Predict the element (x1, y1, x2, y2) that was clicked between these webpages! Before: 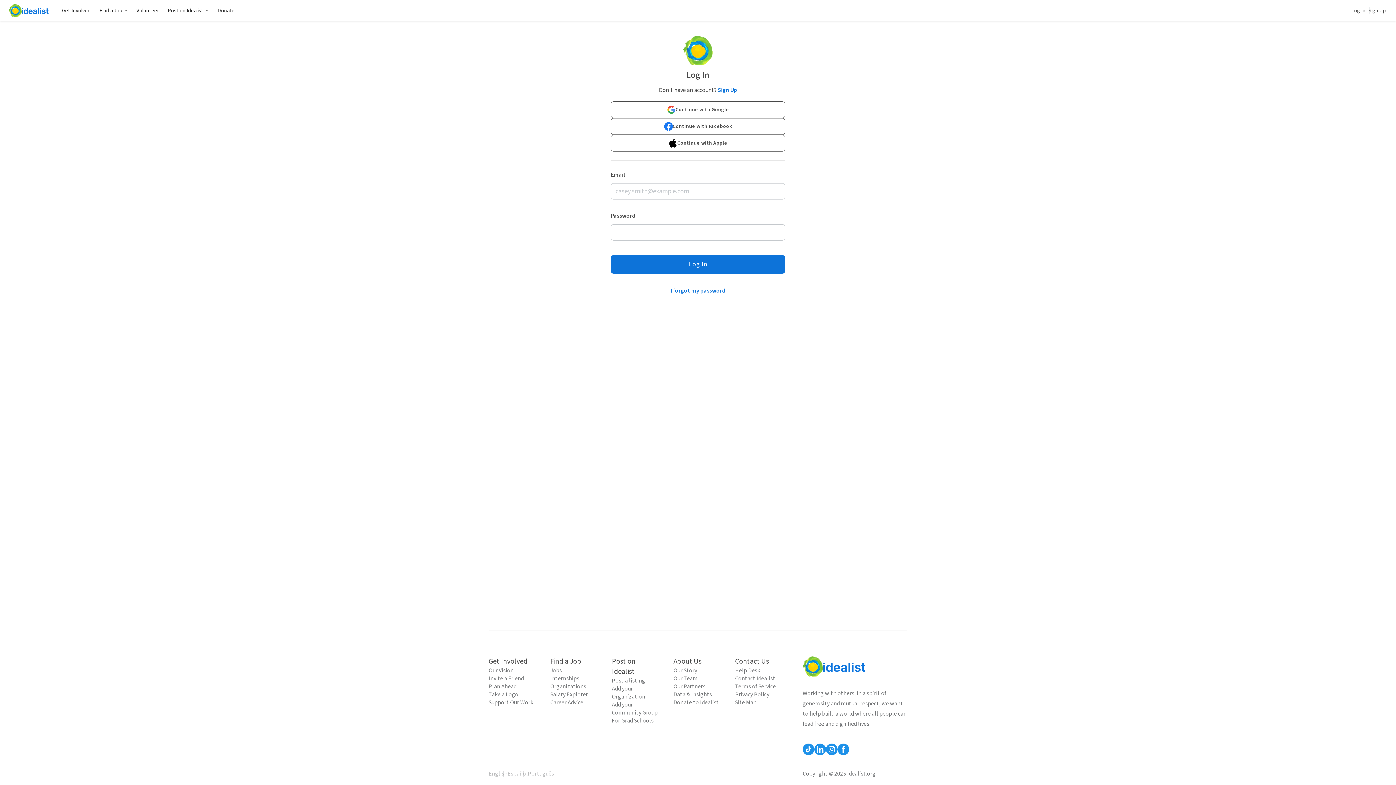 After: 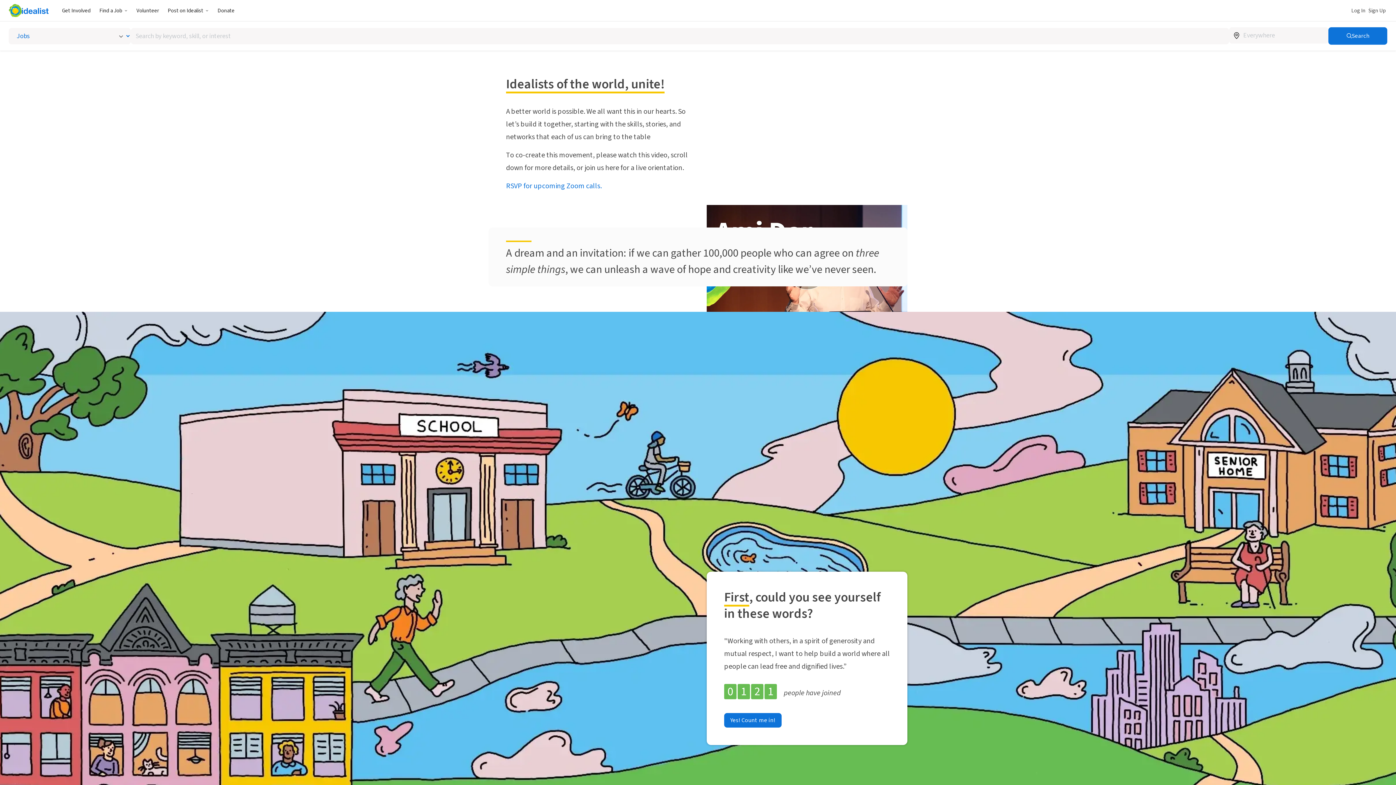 Action: bbox: (802, 656, 907, 680)